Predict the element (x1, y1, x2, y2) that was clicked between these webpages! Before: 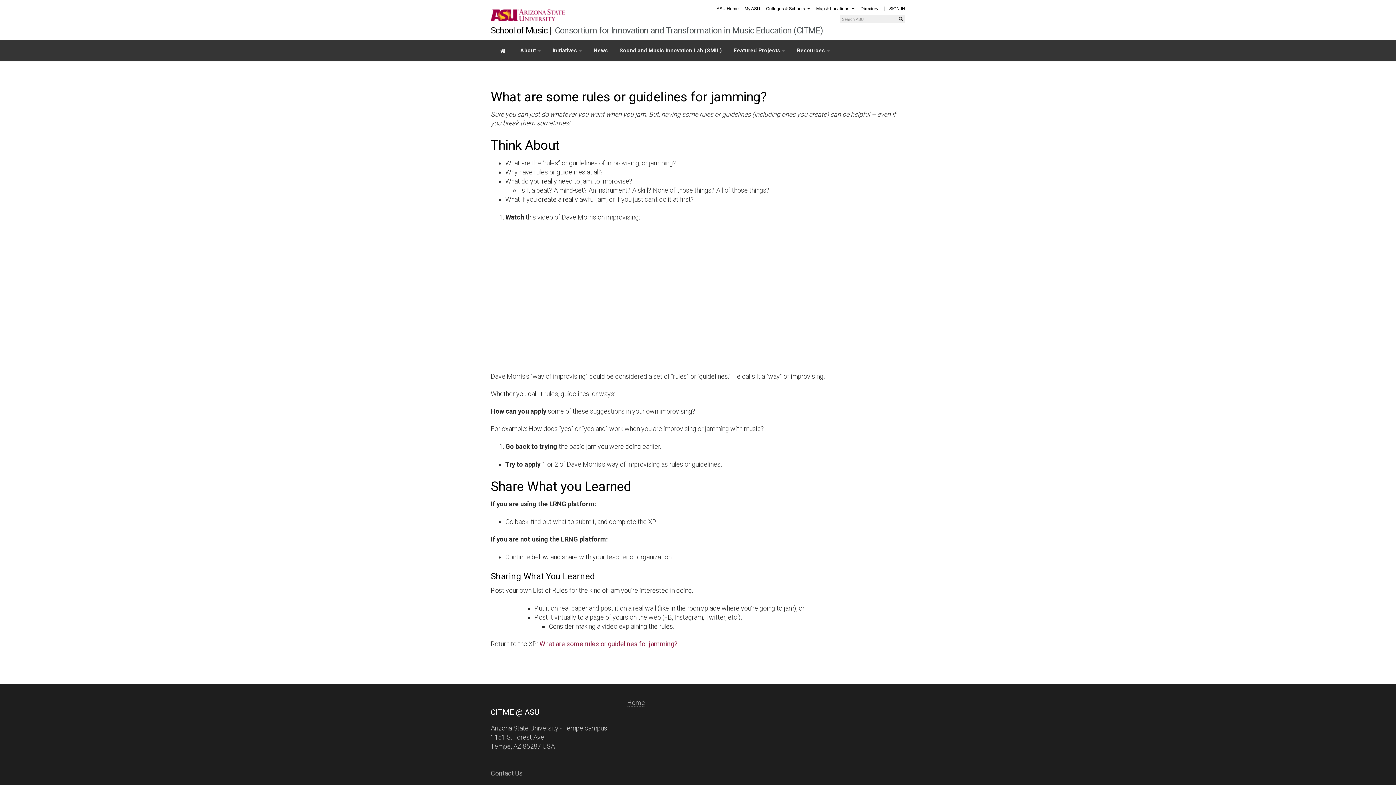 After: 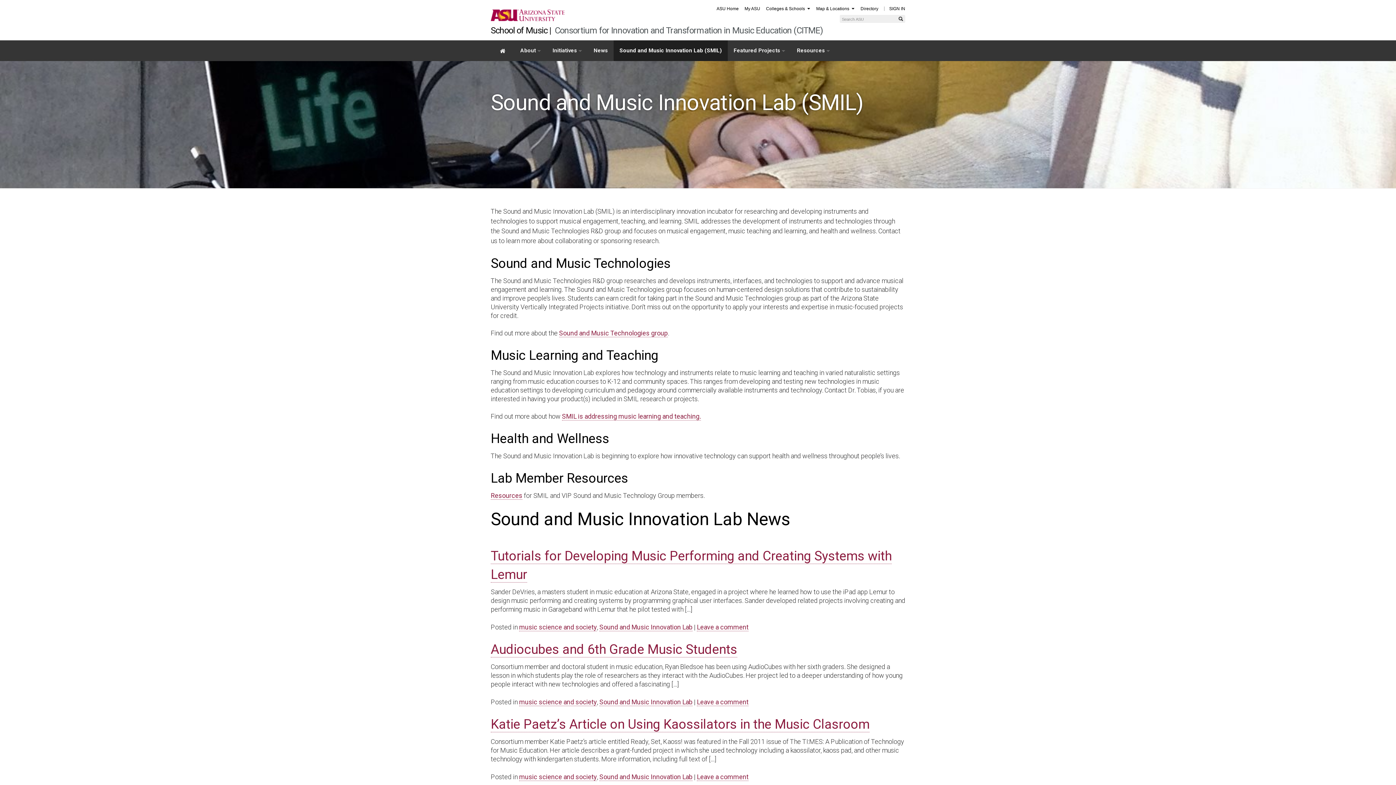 Action: label: Sound and Music Innovation Lab (SMIL) bbox: (613, 40, 728, 61)